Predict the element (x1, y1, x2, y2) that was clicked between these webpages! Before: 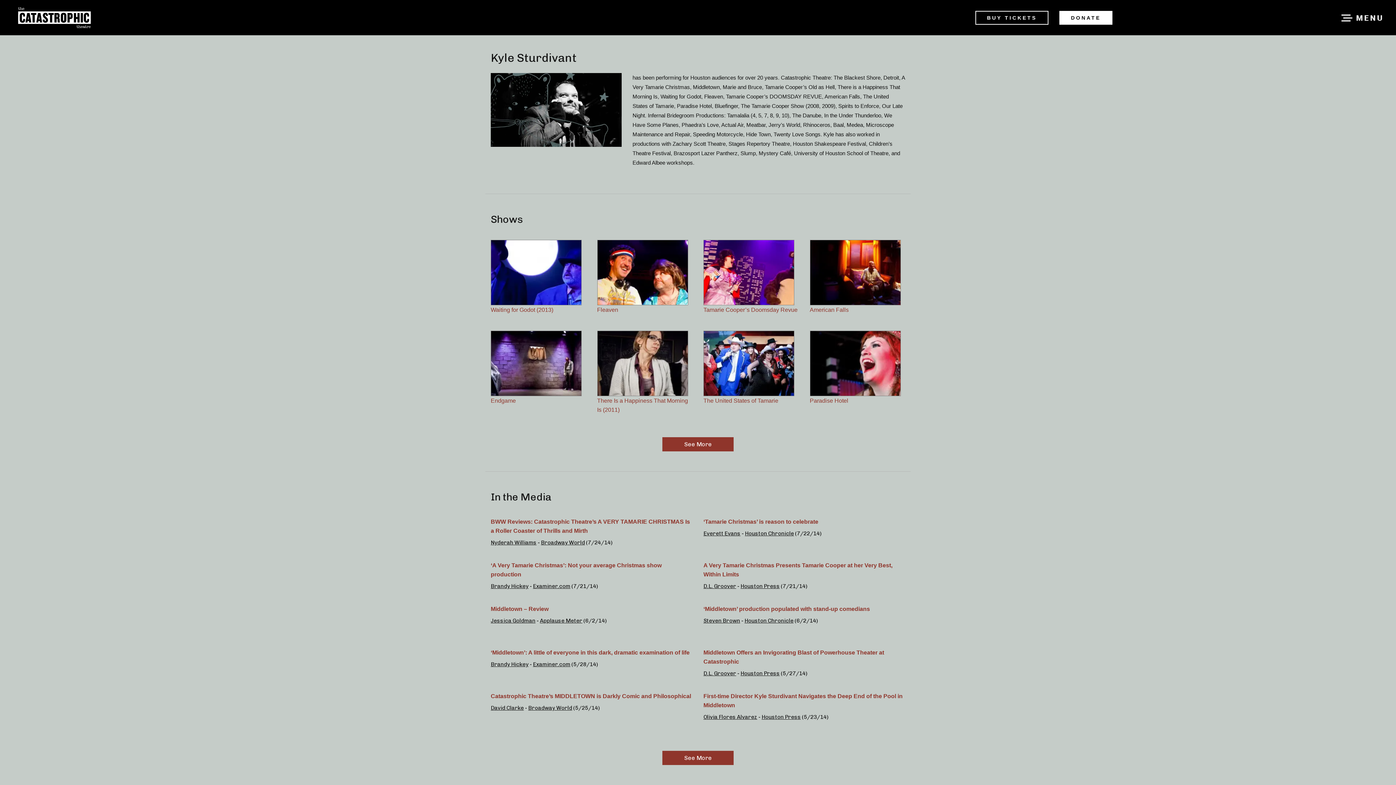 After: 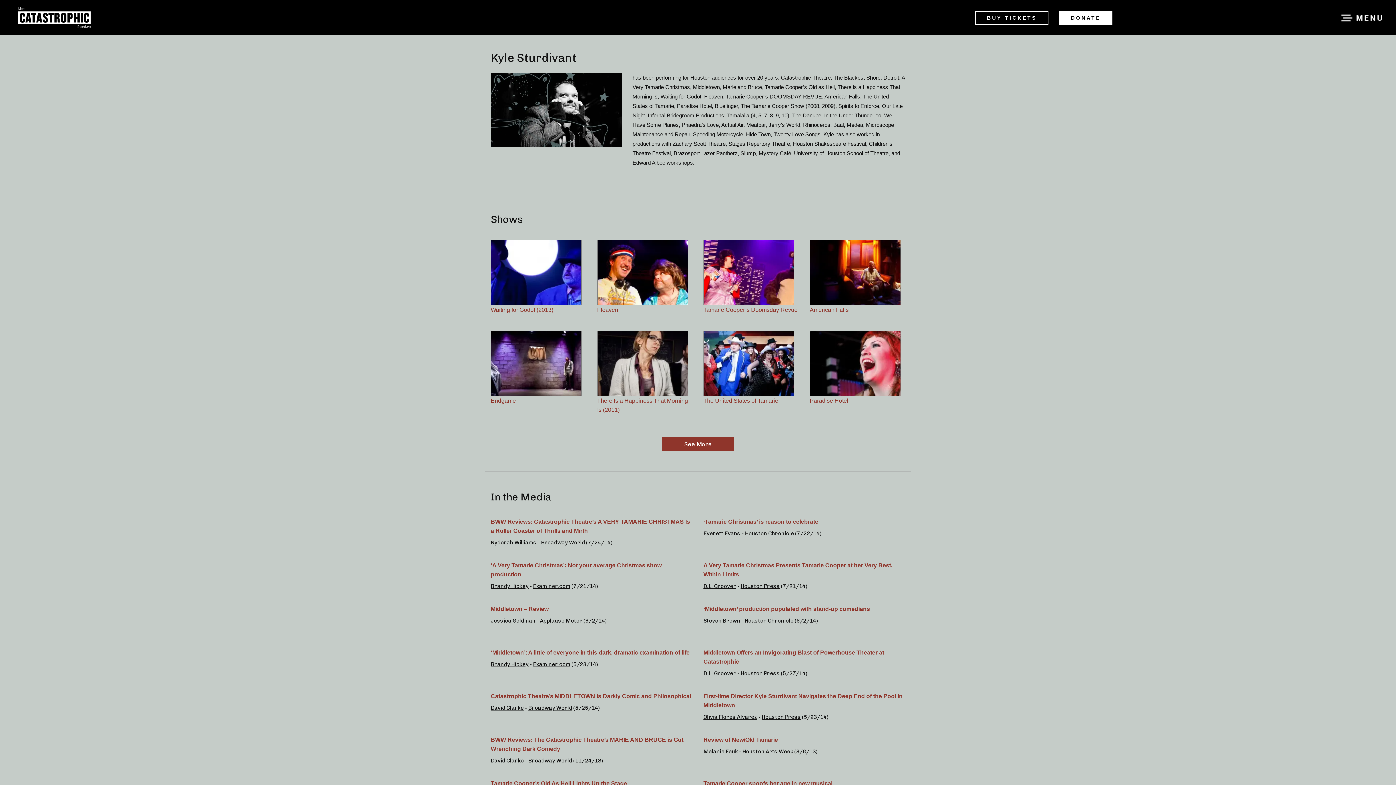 Action: label: See More bbox: (662, 751, 733, 765)